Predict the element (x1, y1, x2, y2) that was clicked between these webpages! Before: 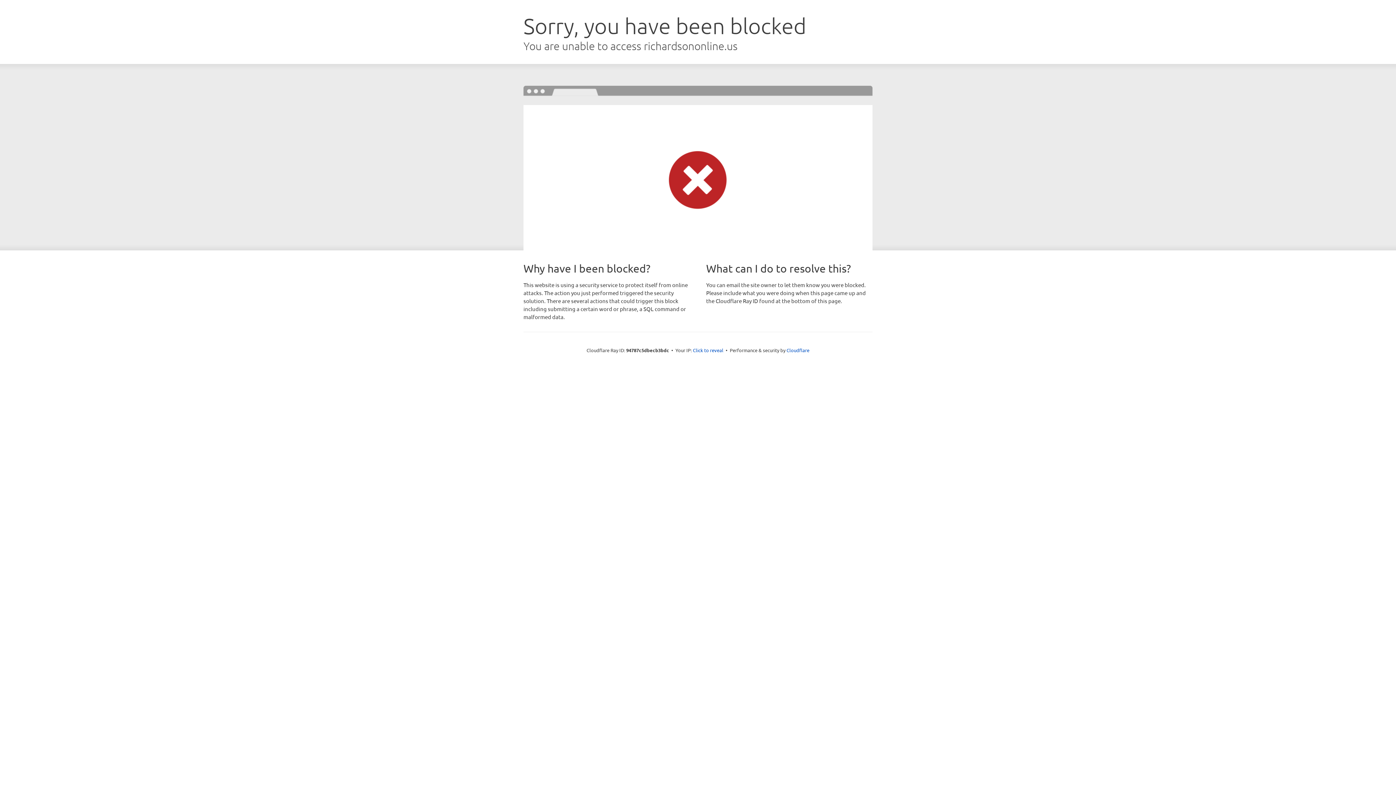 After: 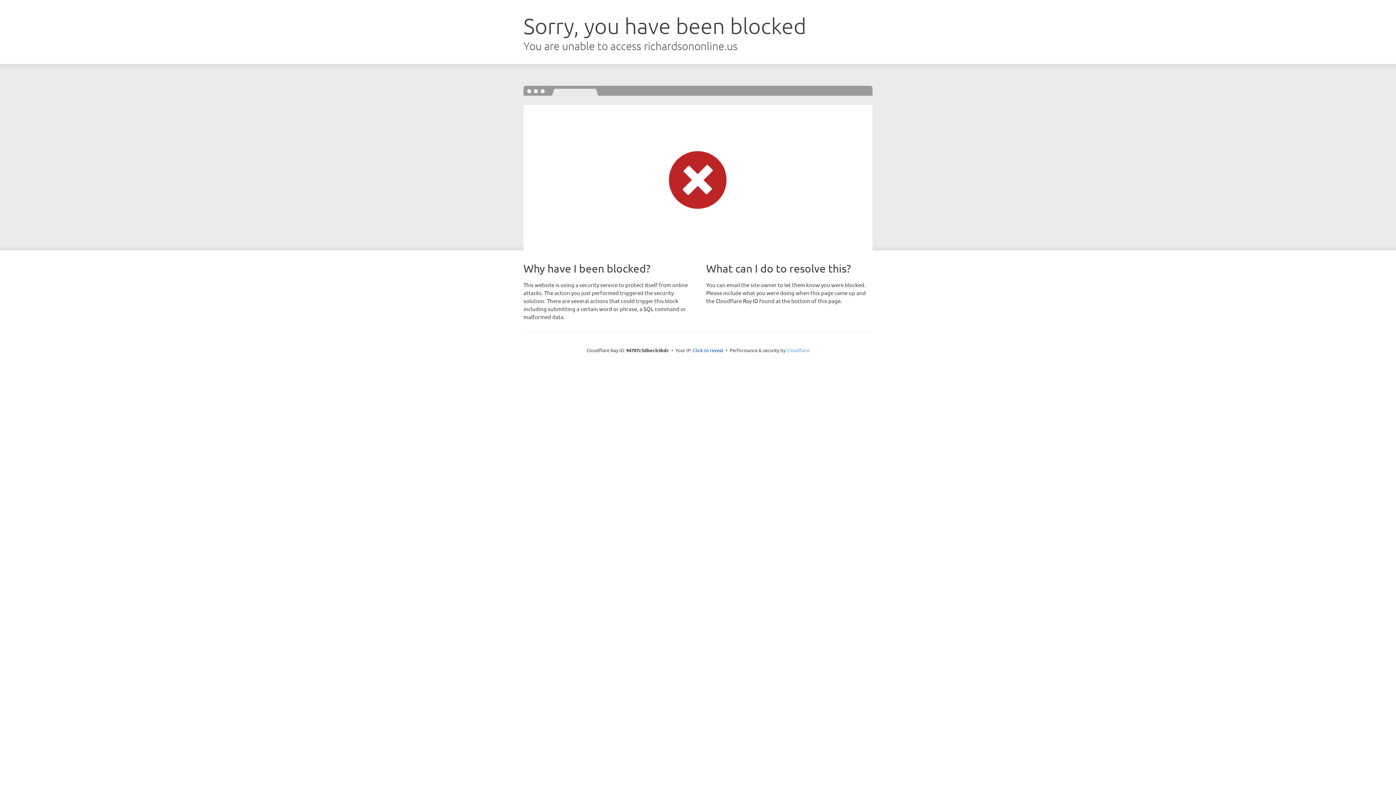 Action: label: Cloudflare bbox: (786, 347, 809, 353)